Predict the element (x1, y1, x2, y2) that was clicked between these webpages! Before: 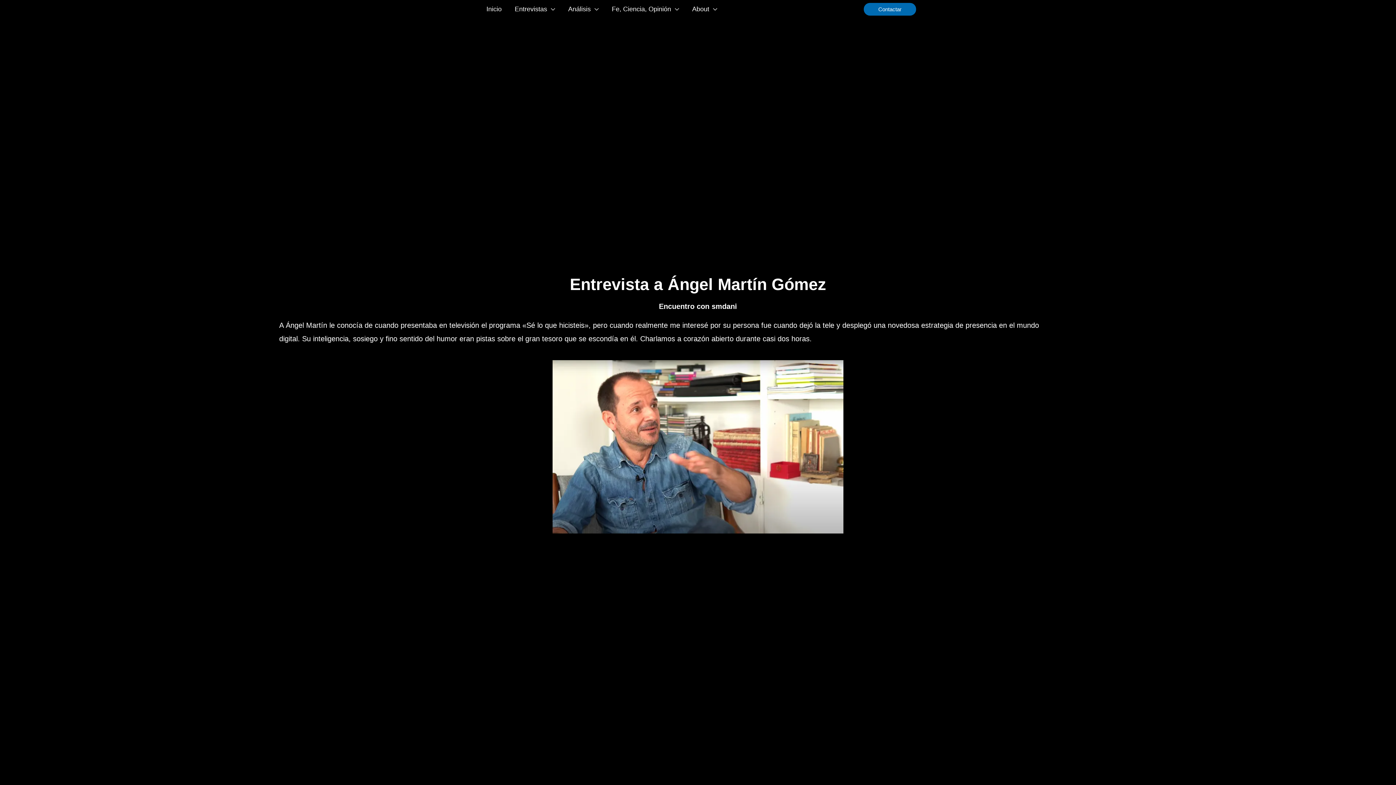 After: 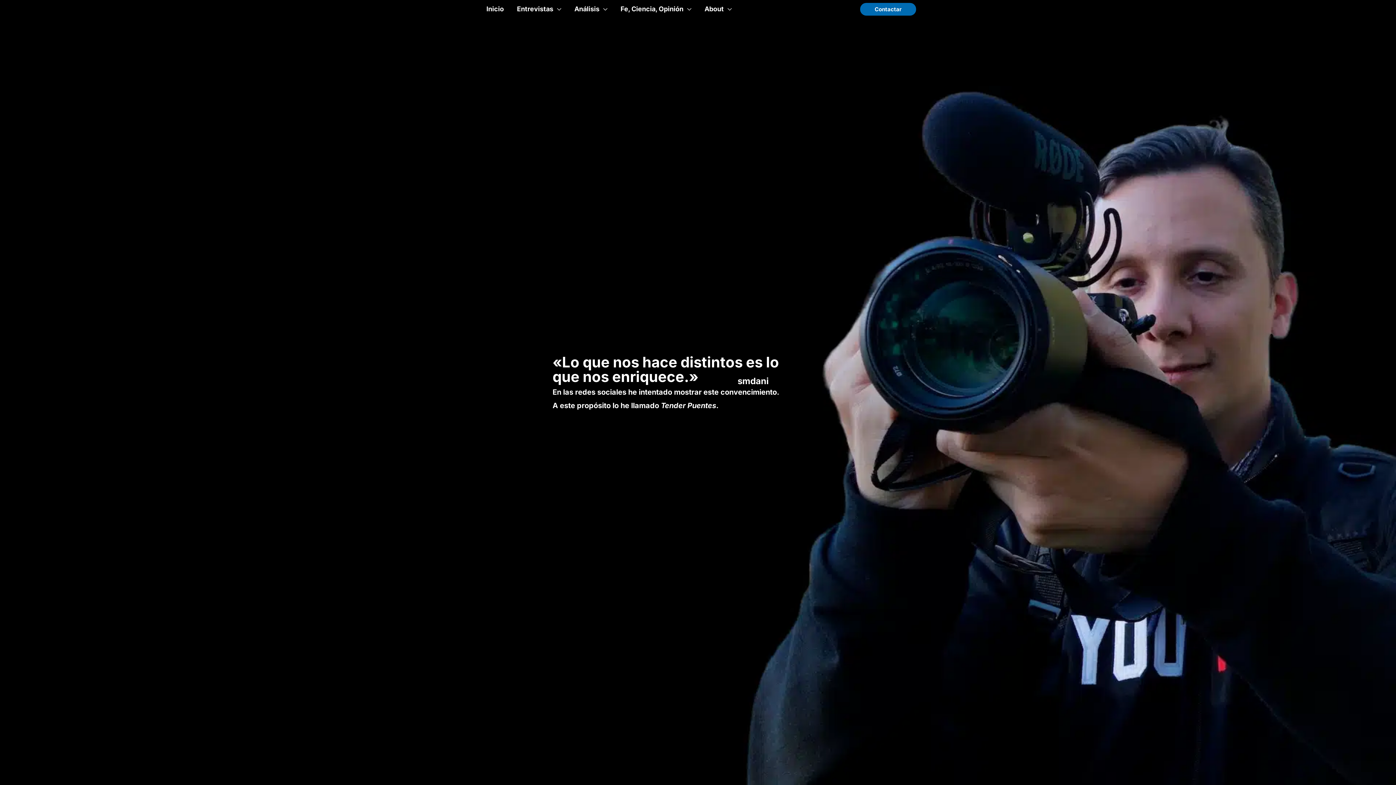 Action: bbox: (480, 3, 508, 14) label: Inicio